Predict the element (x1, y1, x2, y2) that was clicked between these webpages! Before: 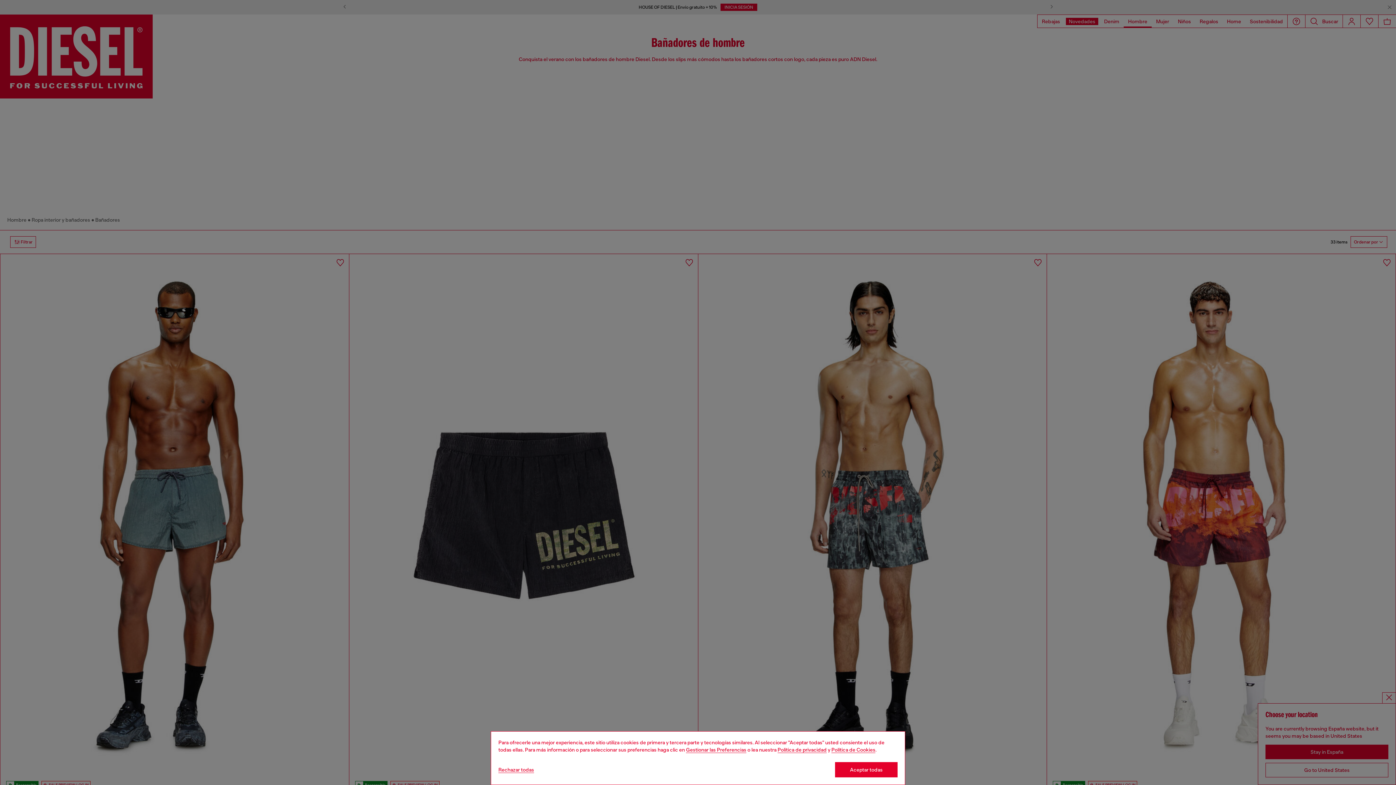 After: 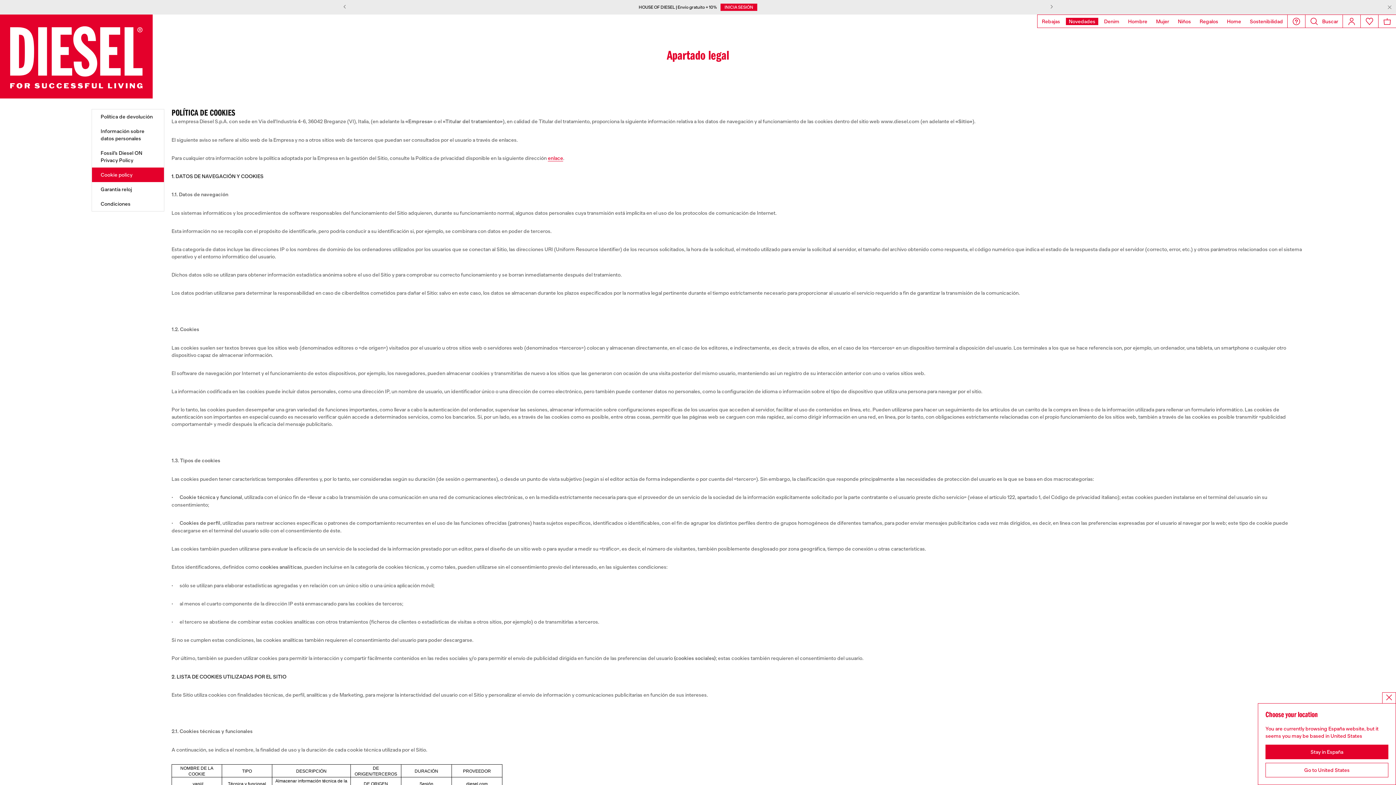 Action: bbox: (831, 747, 875, 753) label: Cookie Policy